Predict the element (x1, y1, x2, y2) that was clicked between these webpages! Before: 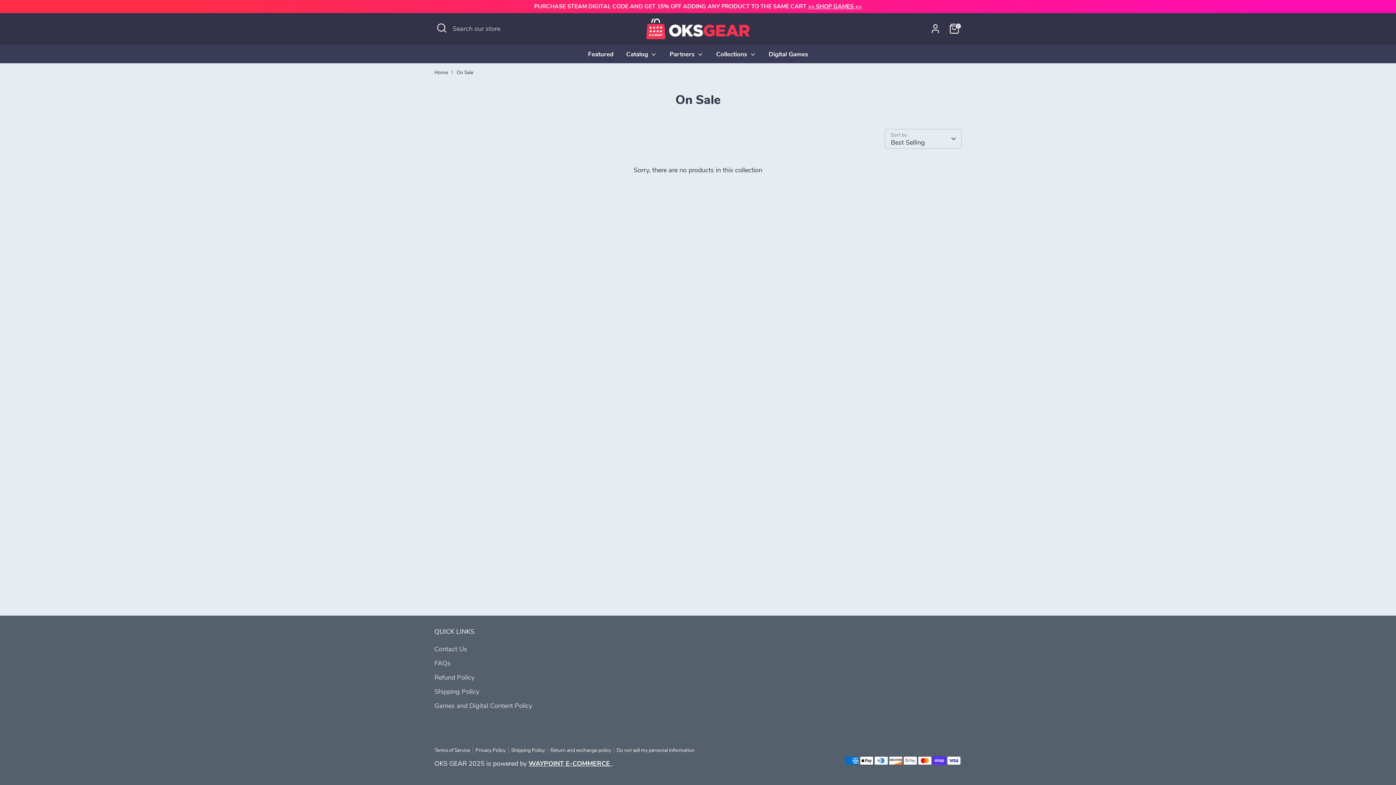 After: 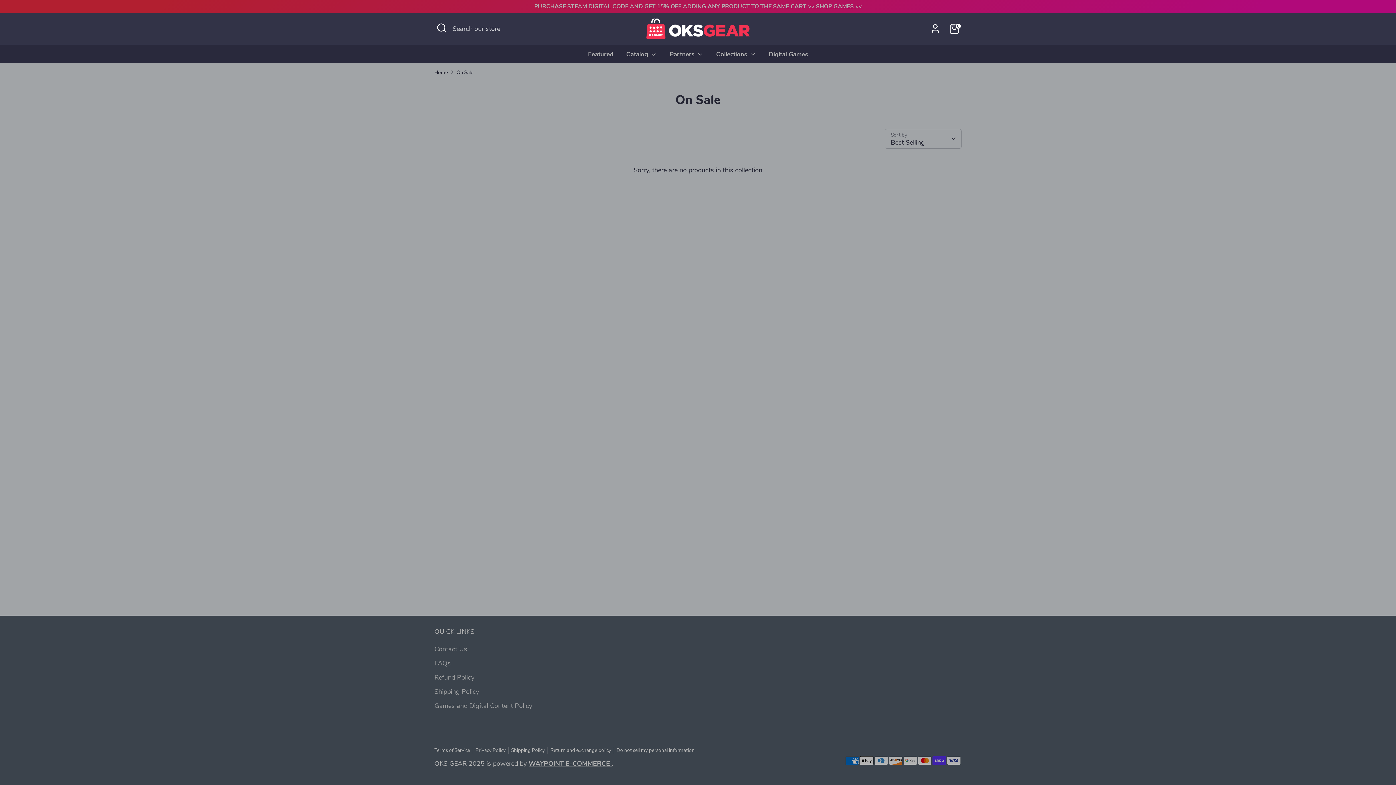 Action: bbox: (434, 20, 449, 35) label: Open Search